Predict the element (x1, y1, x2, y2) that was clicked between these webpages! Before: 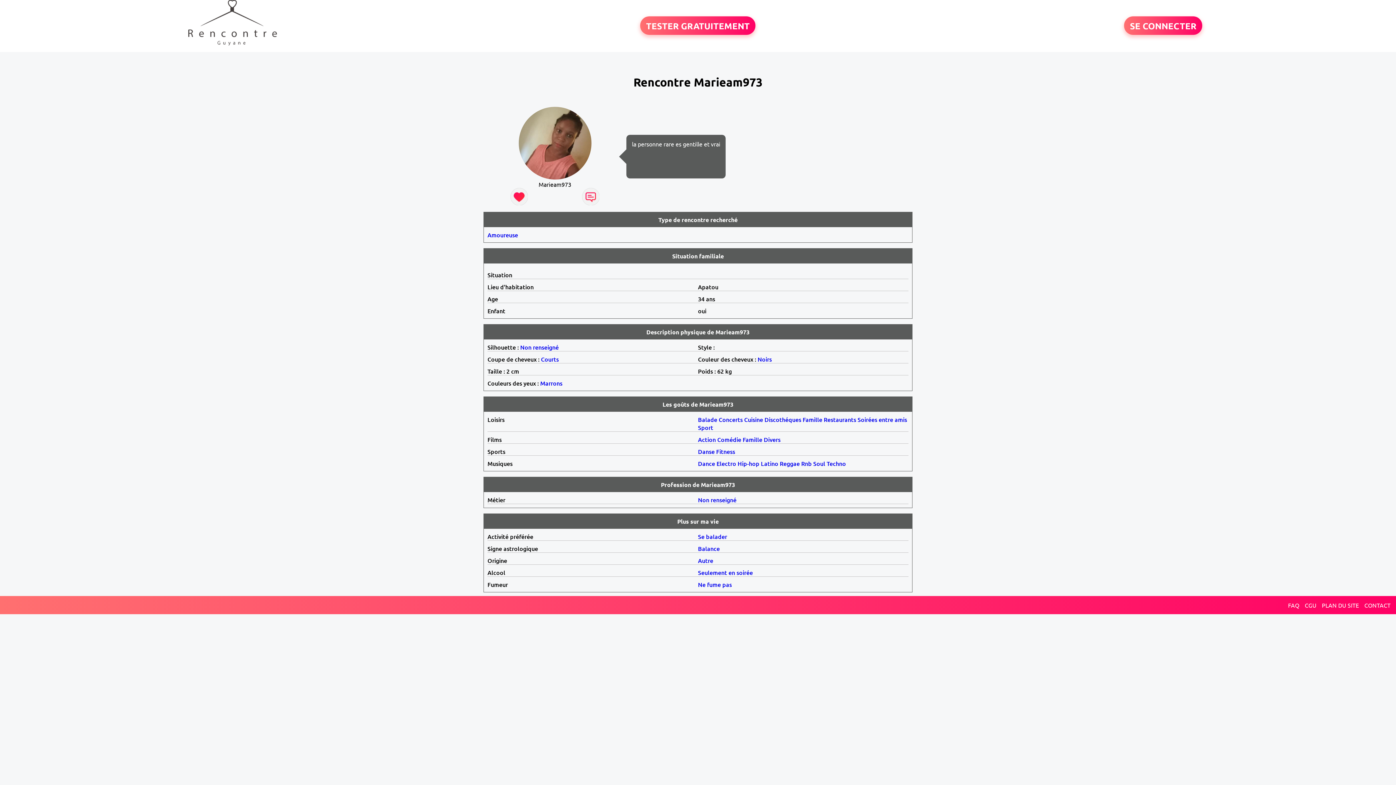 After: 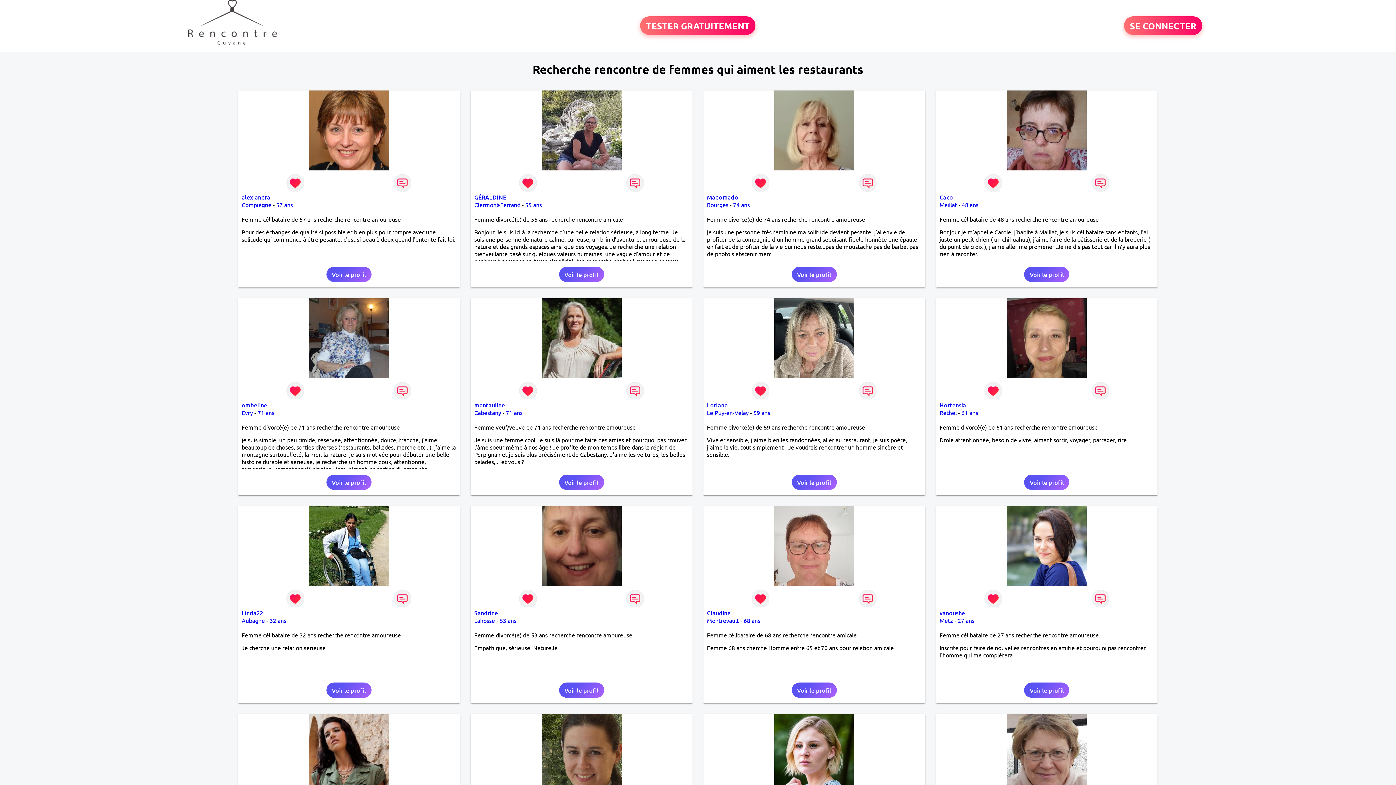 Action: bbox: (824, 415, 856, 423) label: Restaurants